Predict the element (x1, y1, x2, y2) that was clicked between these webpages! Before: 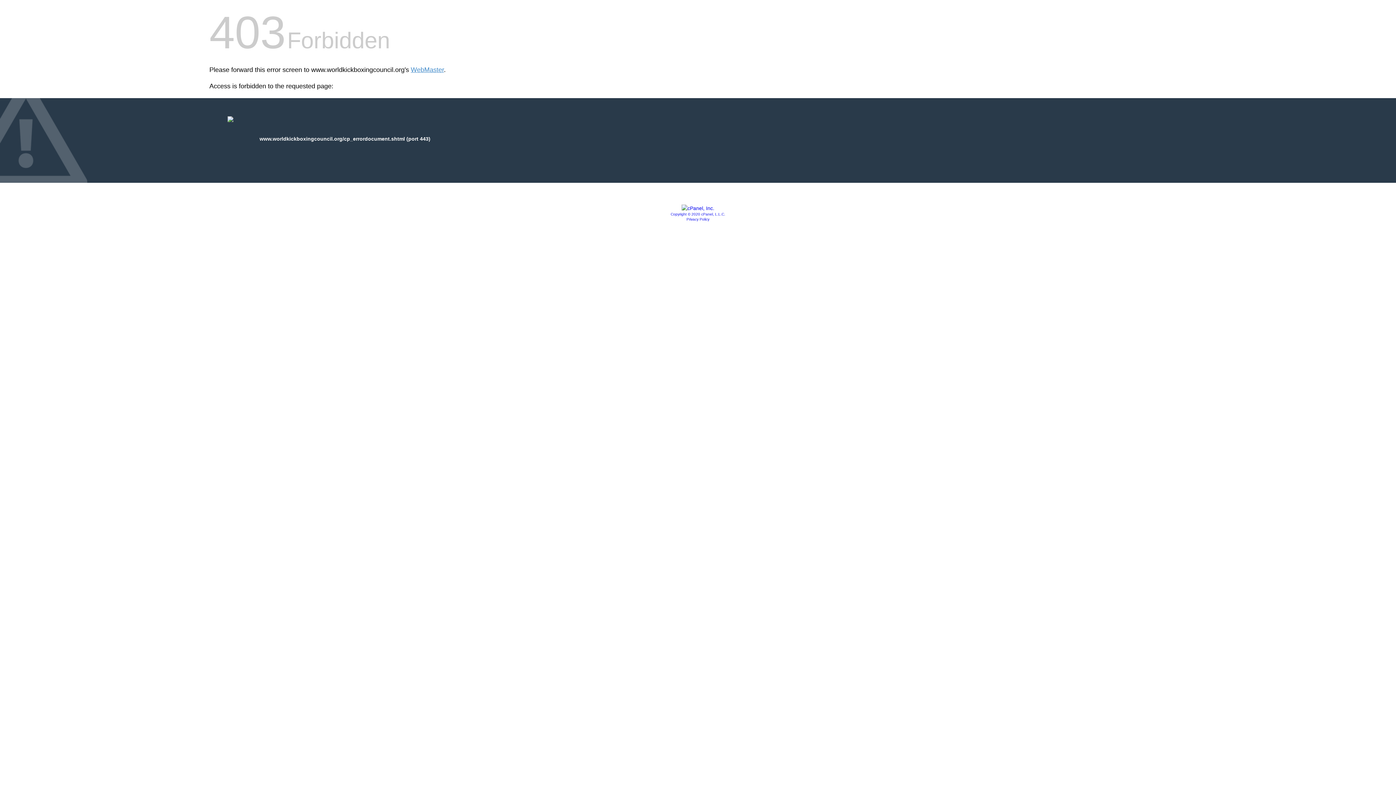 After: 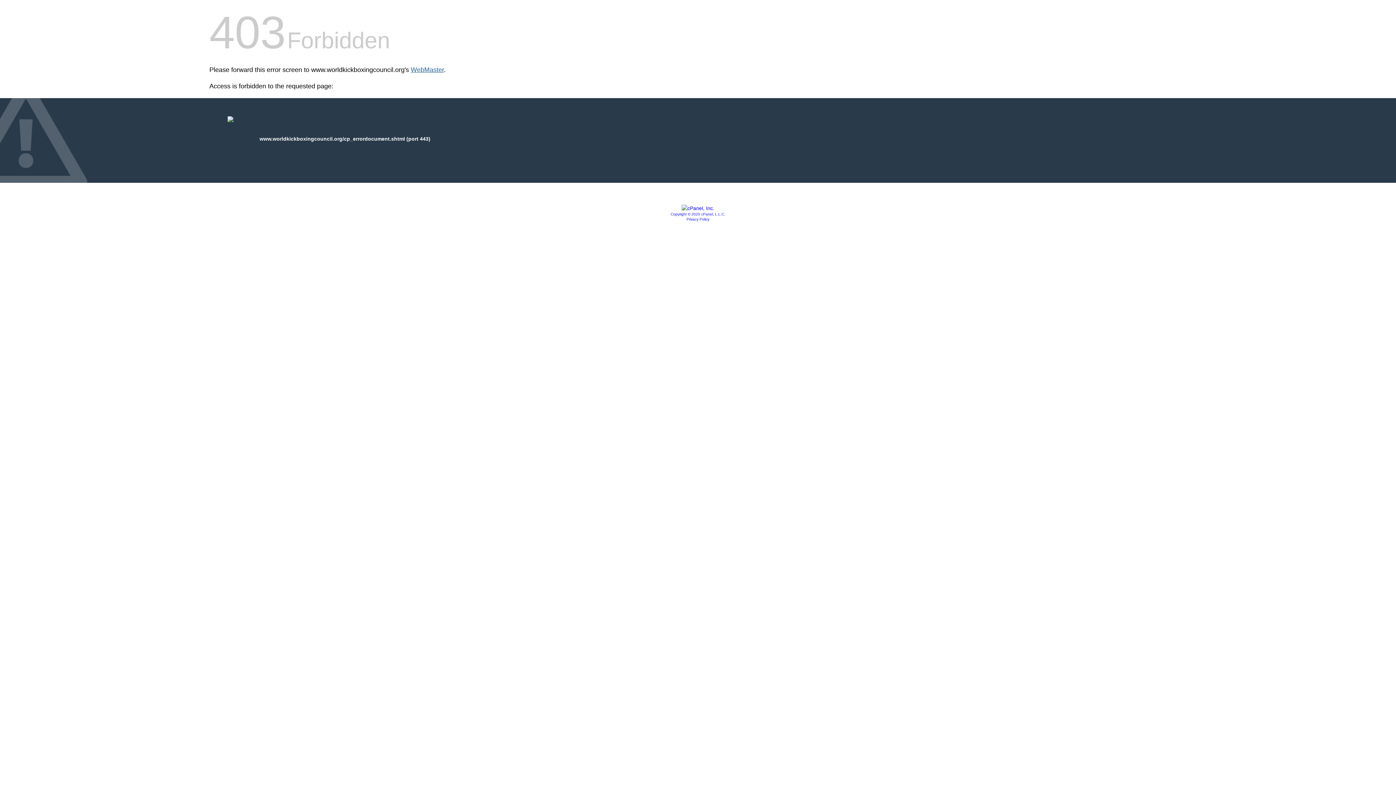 Action: bbox: (410, 66, 444, 73) label: WebMaster